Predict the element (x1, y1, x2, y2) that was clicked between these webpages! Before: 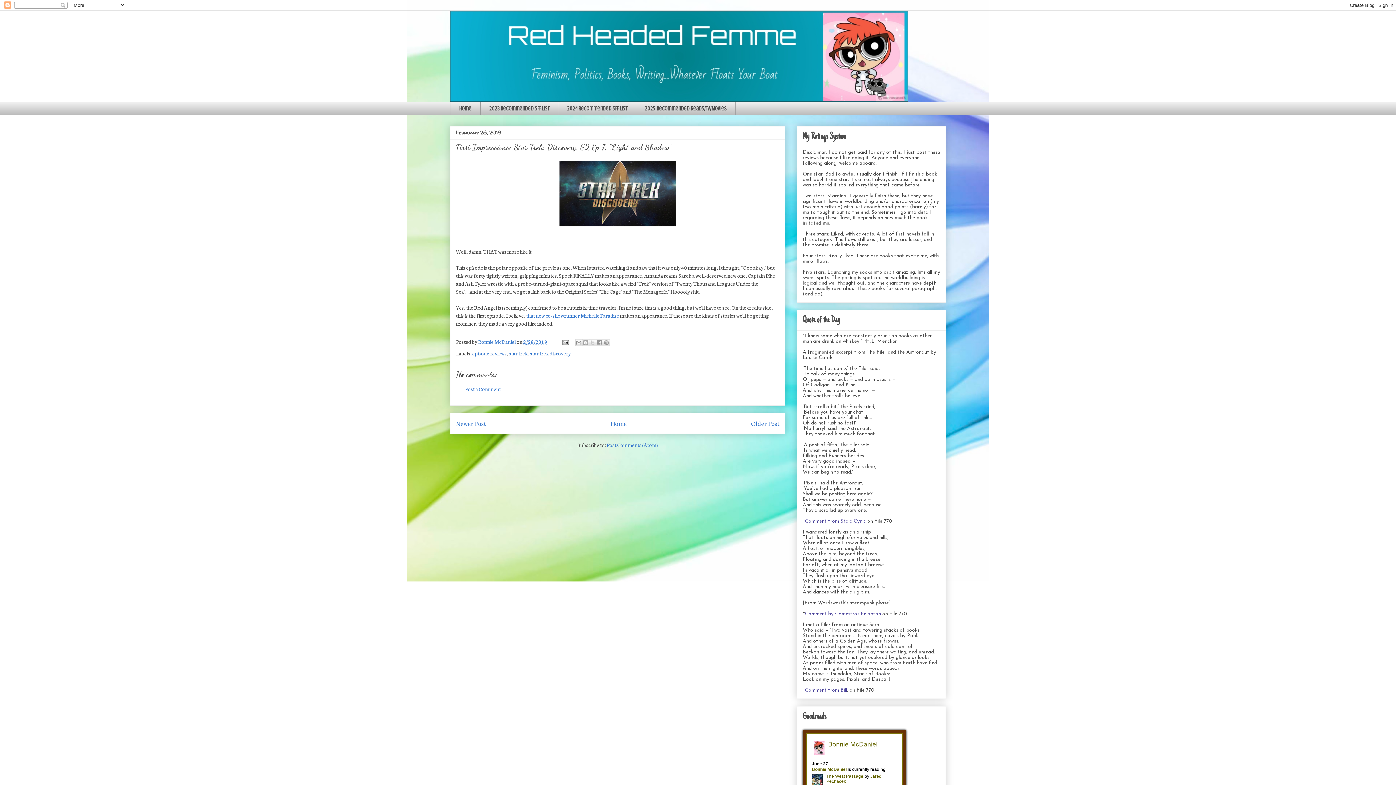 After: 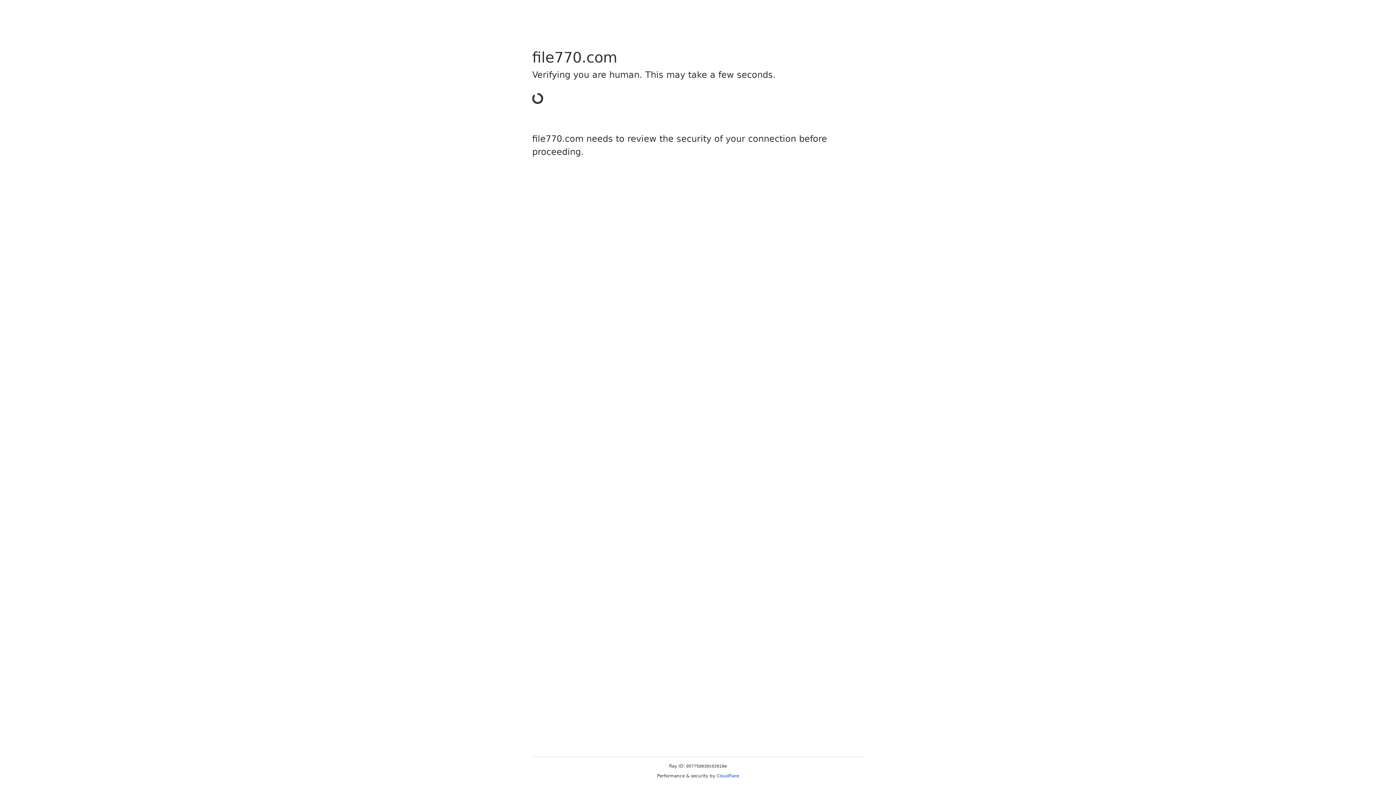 Action: bbox: (805, 611, 881, 617) label: Comment by Camestros Felapton